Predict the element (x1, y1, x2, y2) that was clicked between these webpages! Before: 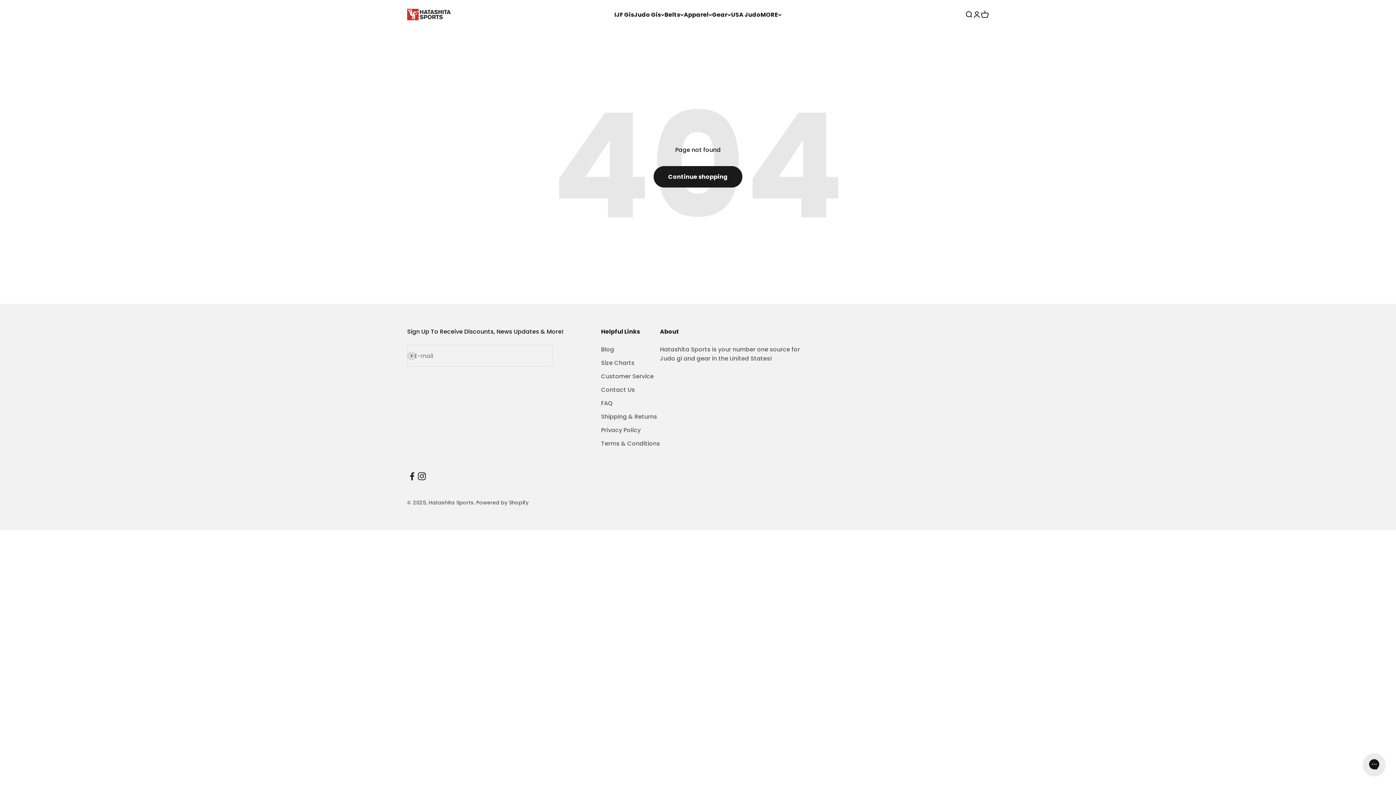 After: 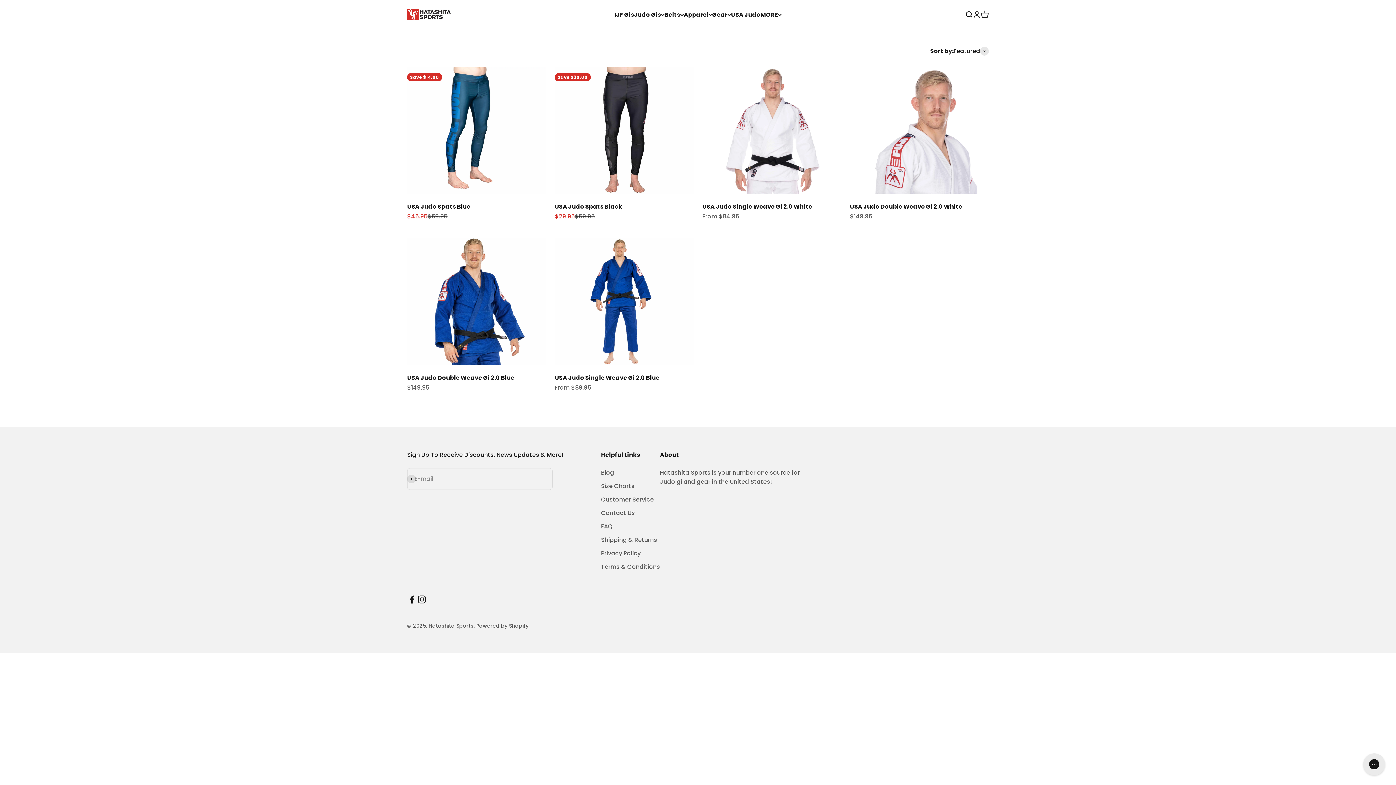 Action: label: USA Judo bbox: (731, 10, 760, 18)